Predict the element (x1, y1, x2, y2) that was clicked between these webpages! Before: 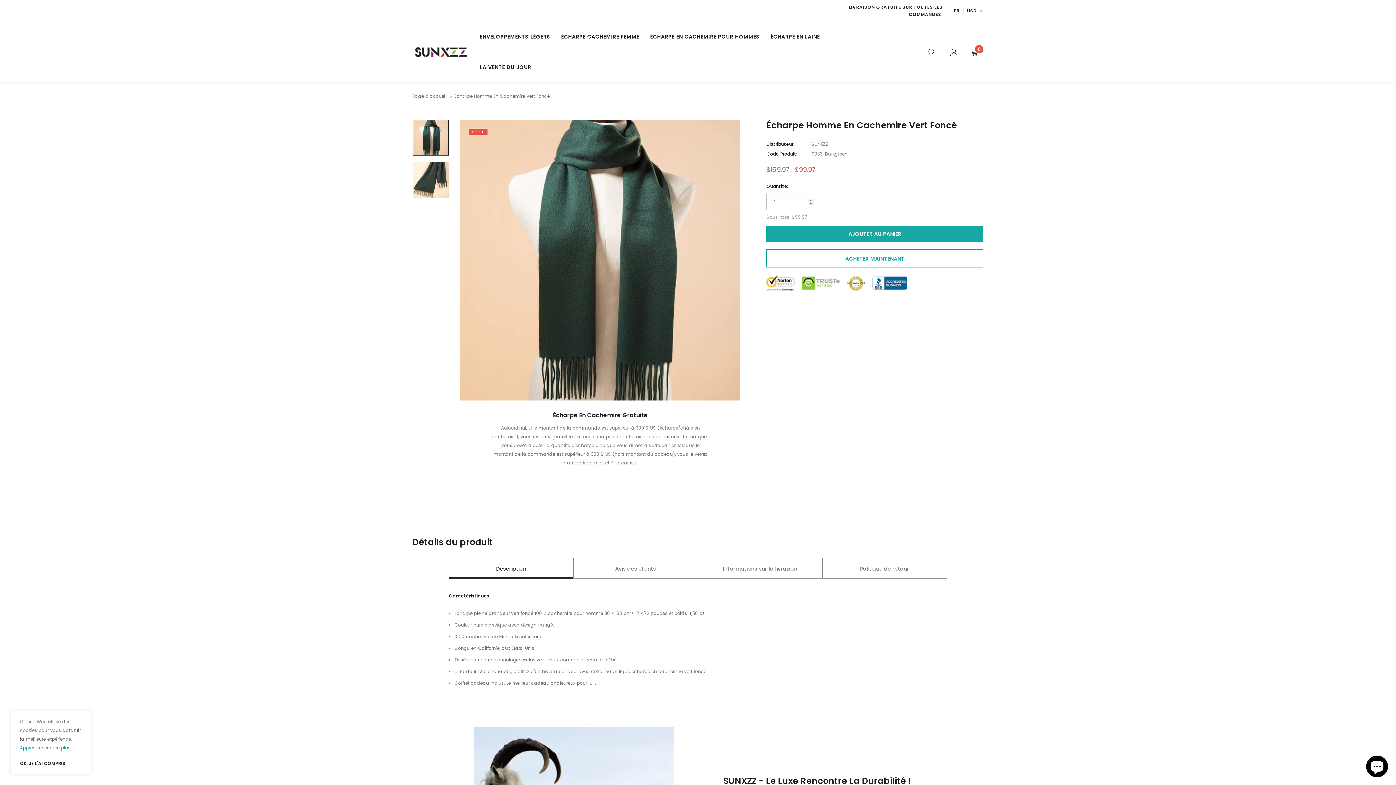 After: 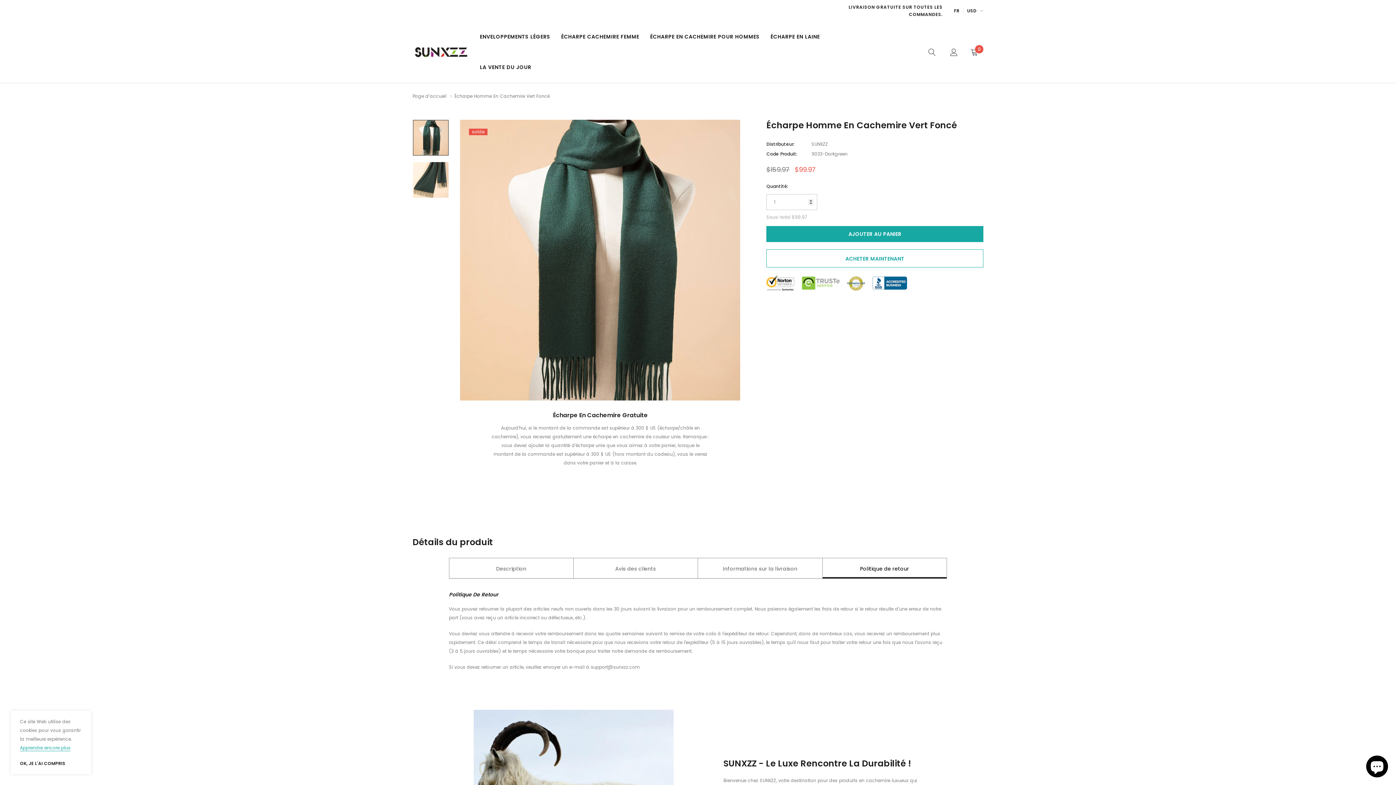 Action: bbox: (822, 558, 947, 578) label: Politique de retour